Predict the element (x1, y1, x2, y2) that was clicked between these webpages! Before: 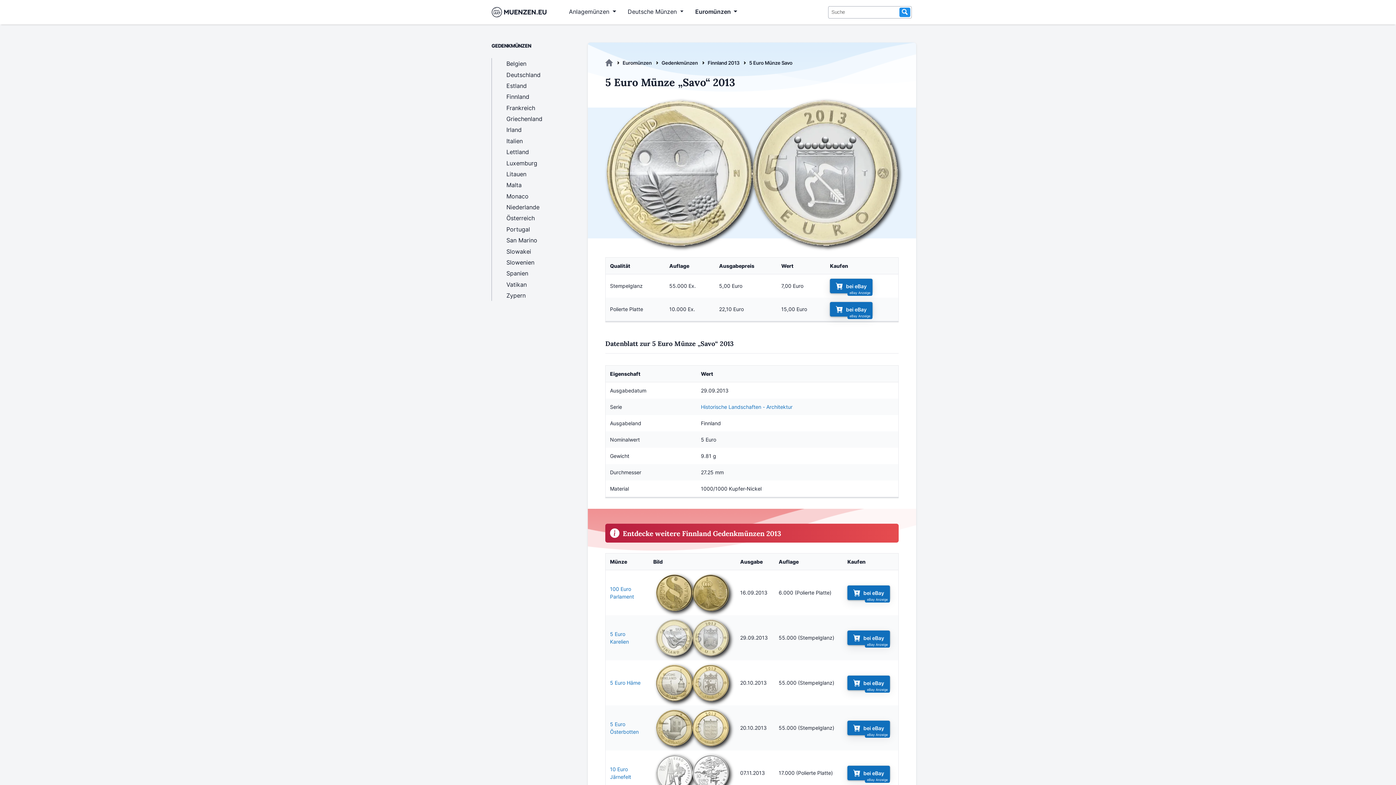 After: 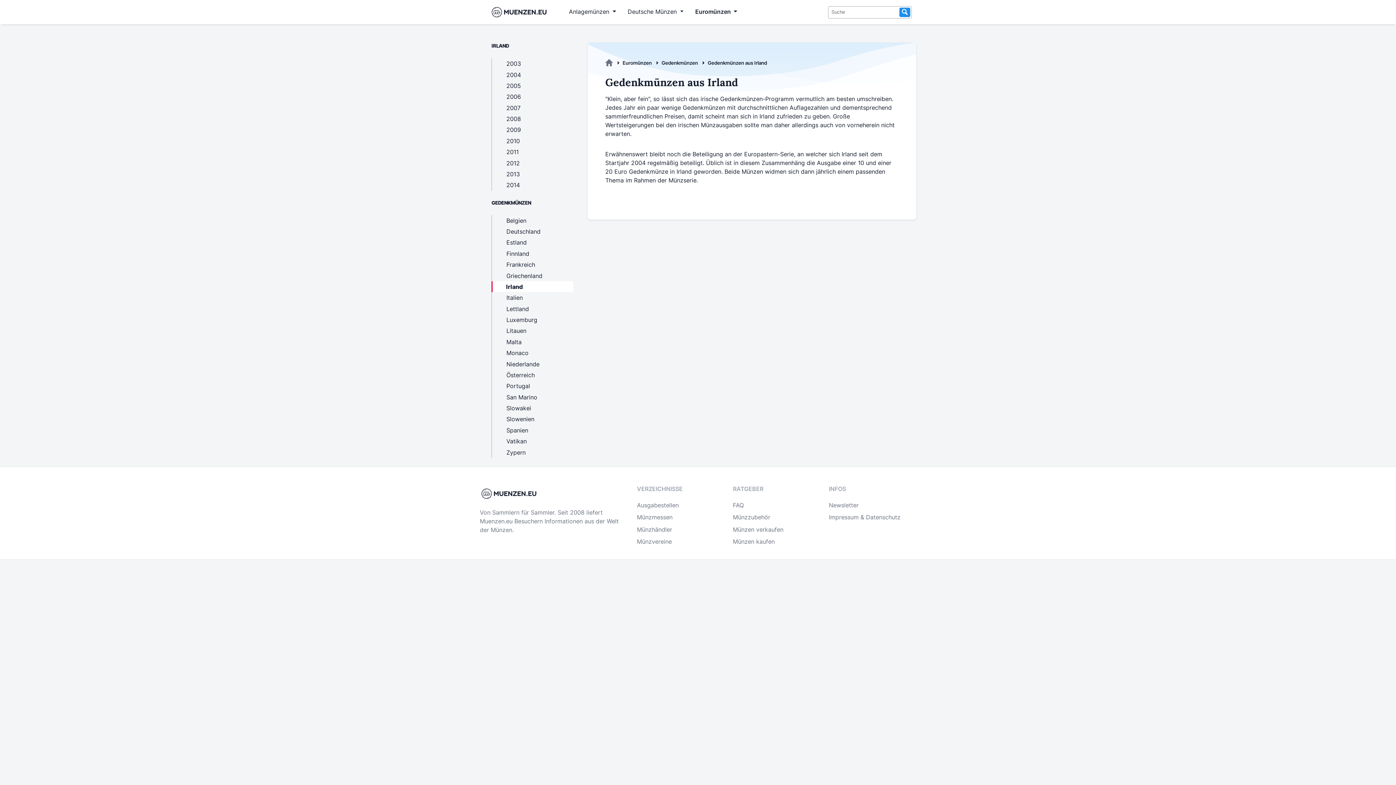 Action: label: Irland bbox: (492, 124, 573, 135)